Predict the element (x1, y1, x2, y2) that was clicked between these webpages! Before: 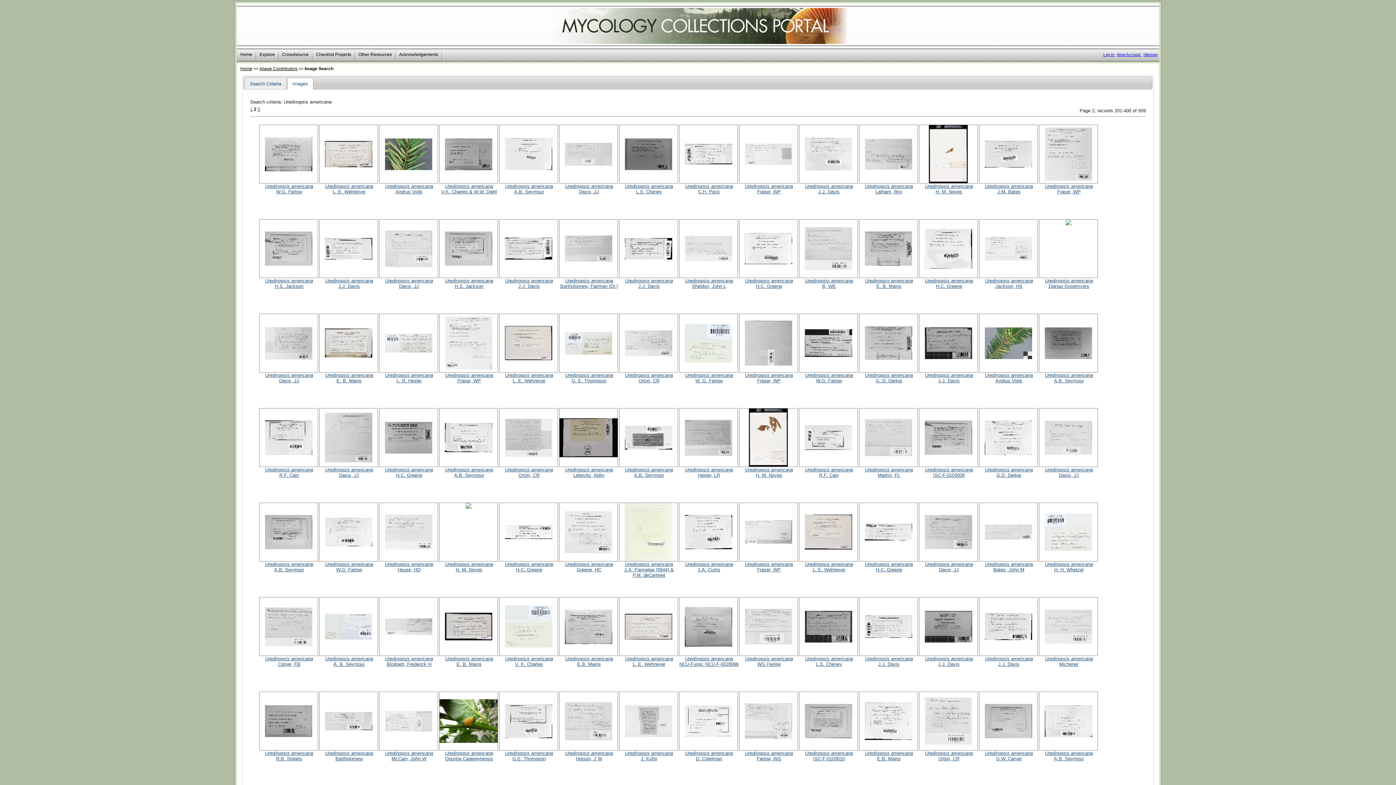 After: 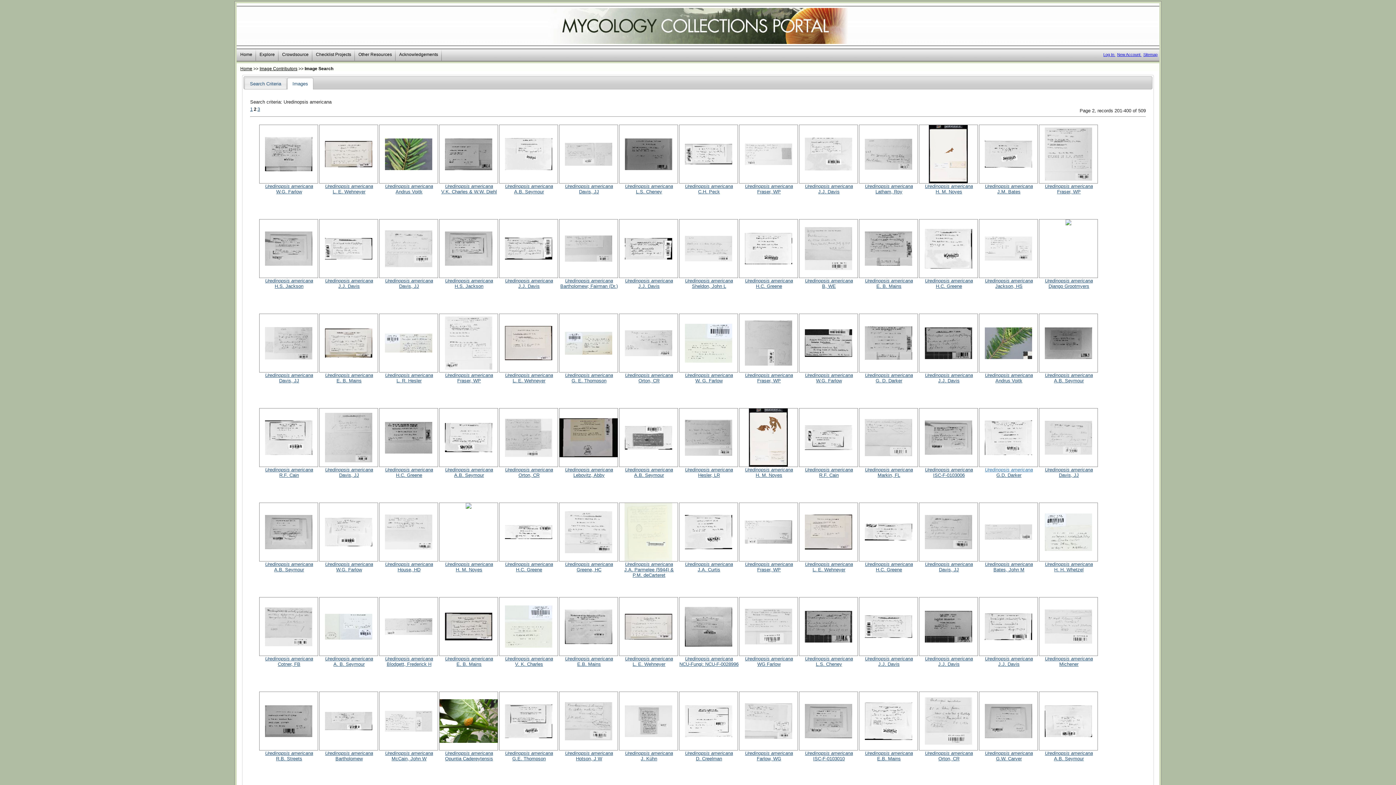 Action: bbox: (985, 467, 1033, 472) label: Uredinopsis americana